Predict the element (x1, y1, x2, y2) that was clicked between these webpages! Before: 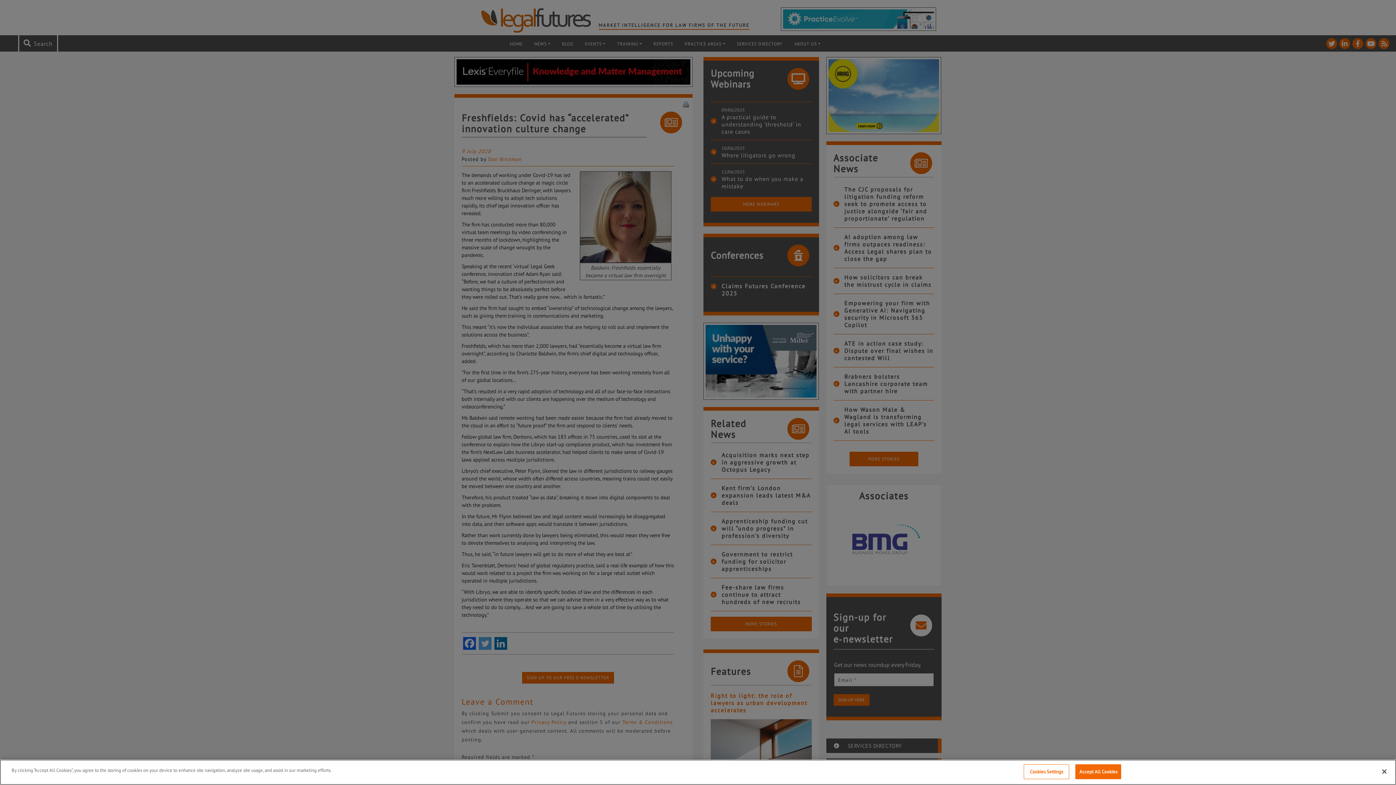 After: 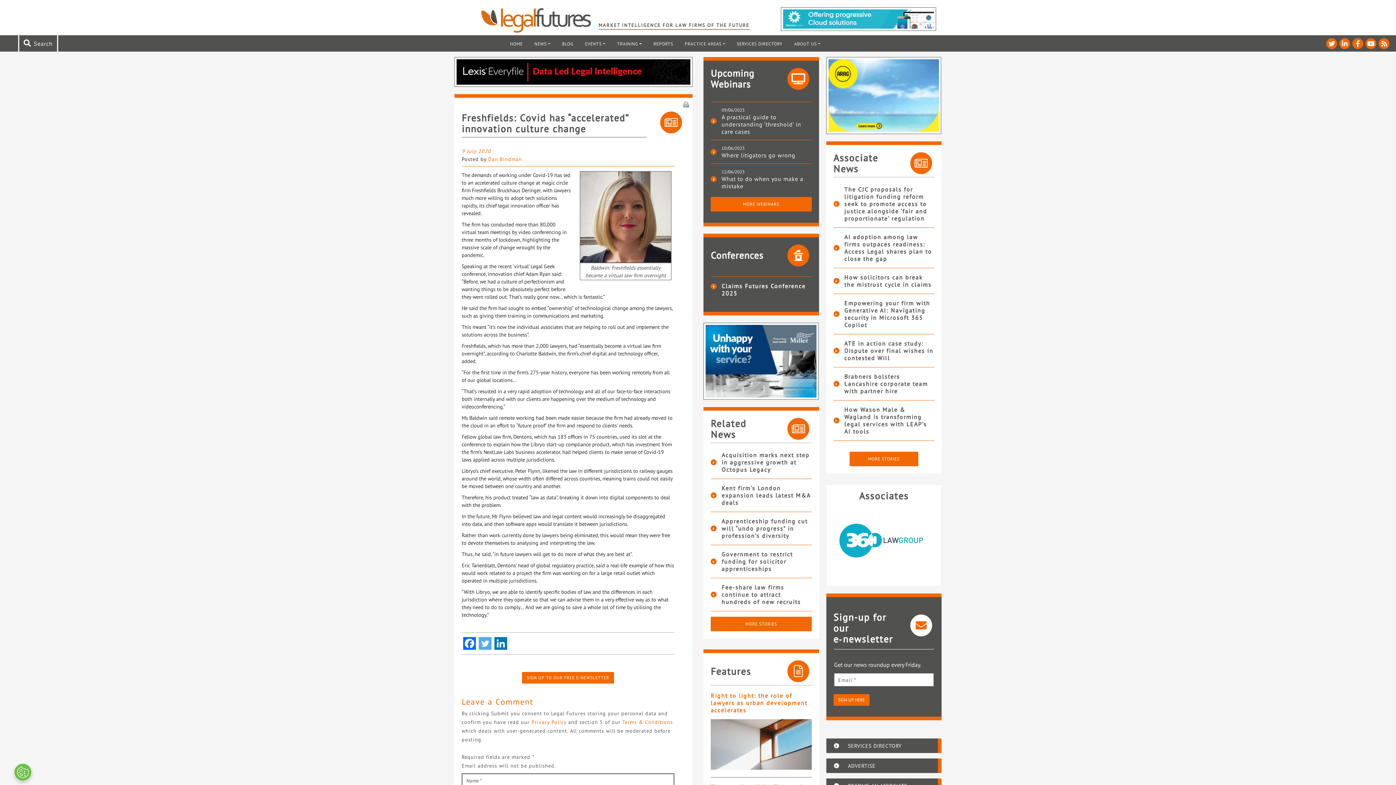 Action: label: Close bbox: (1376, 764, 1392, 780)